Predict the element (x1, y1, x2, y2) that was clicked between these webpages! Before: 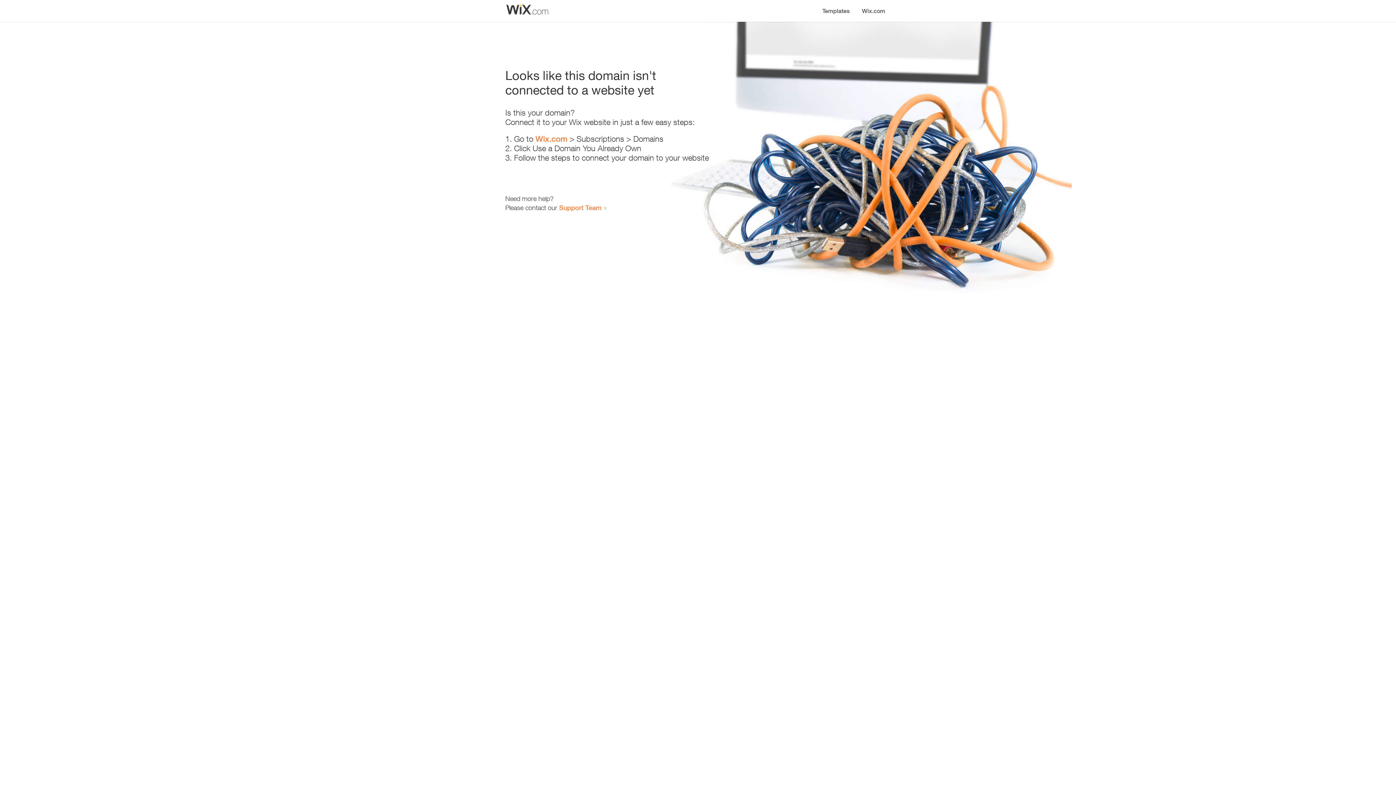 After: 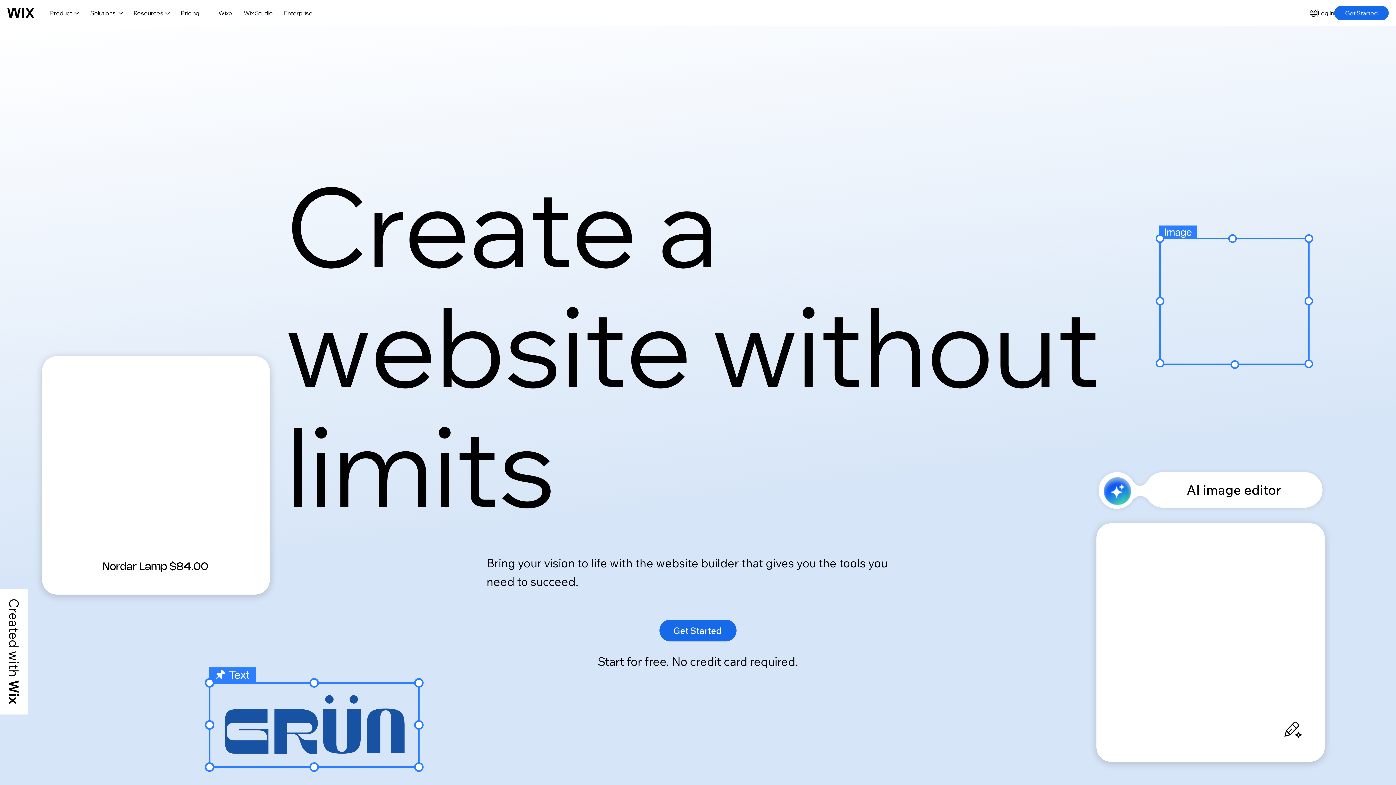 Action: label: Wix.com bbox: (856, 0, 890, 14)